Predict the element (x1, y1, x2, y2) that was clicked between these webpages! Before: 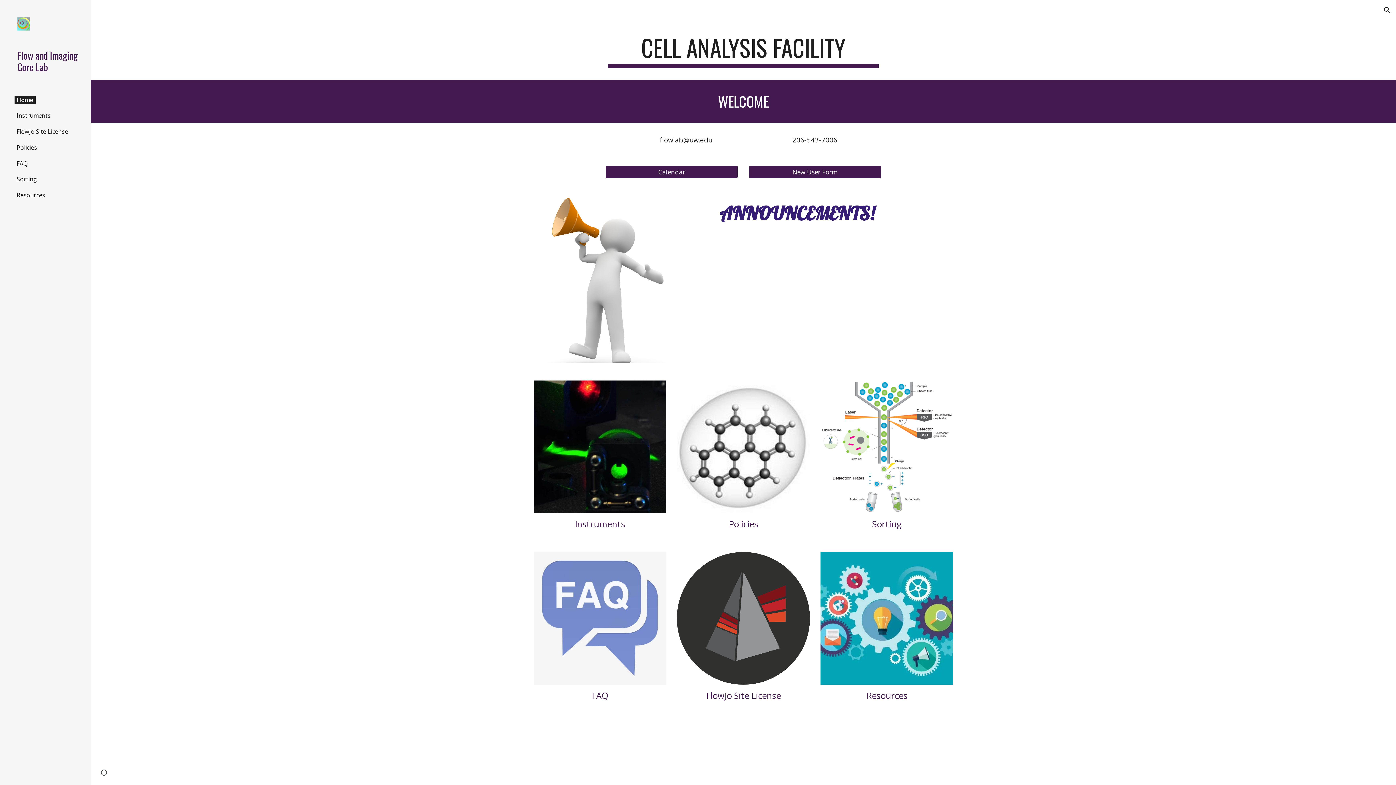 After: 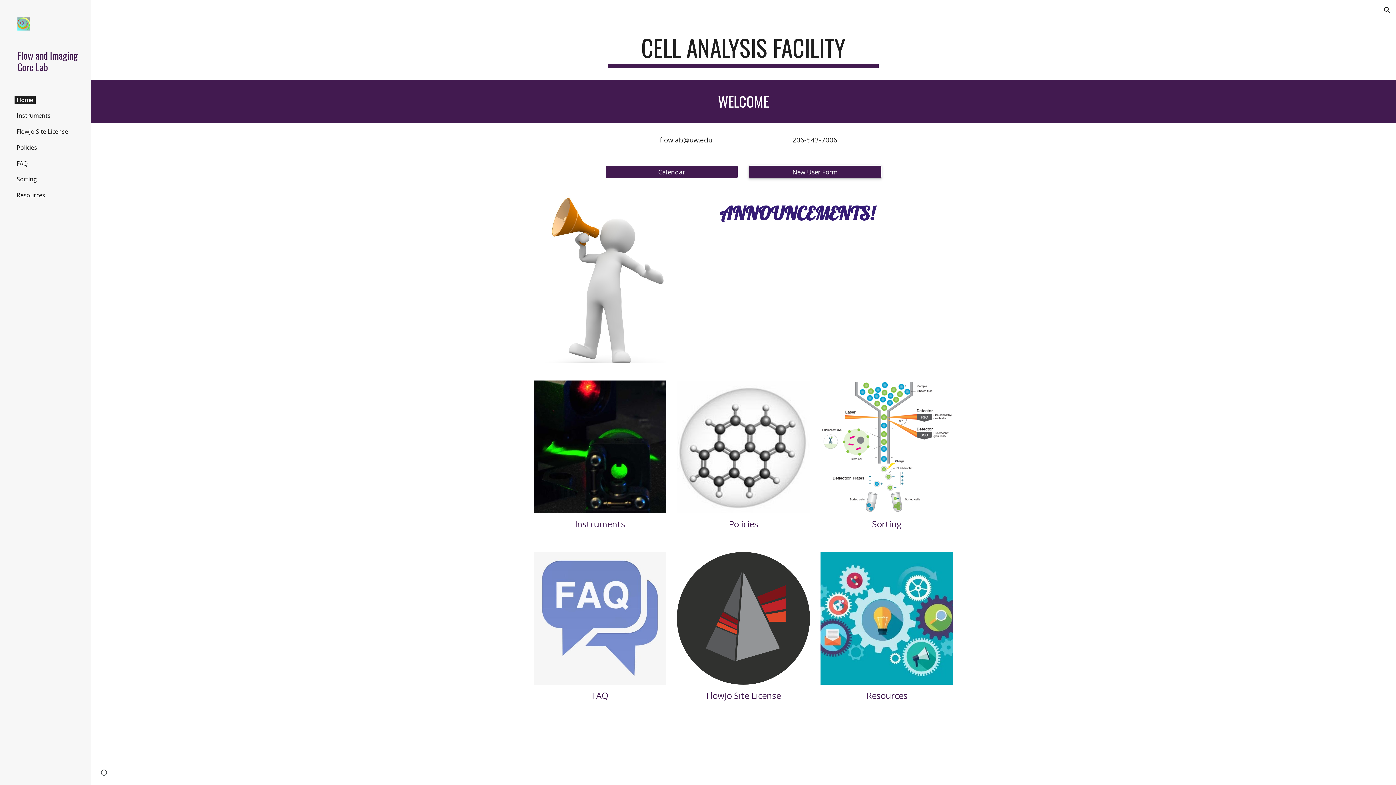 Action: label: New User Form bbox: (749, 161, 881, 182)